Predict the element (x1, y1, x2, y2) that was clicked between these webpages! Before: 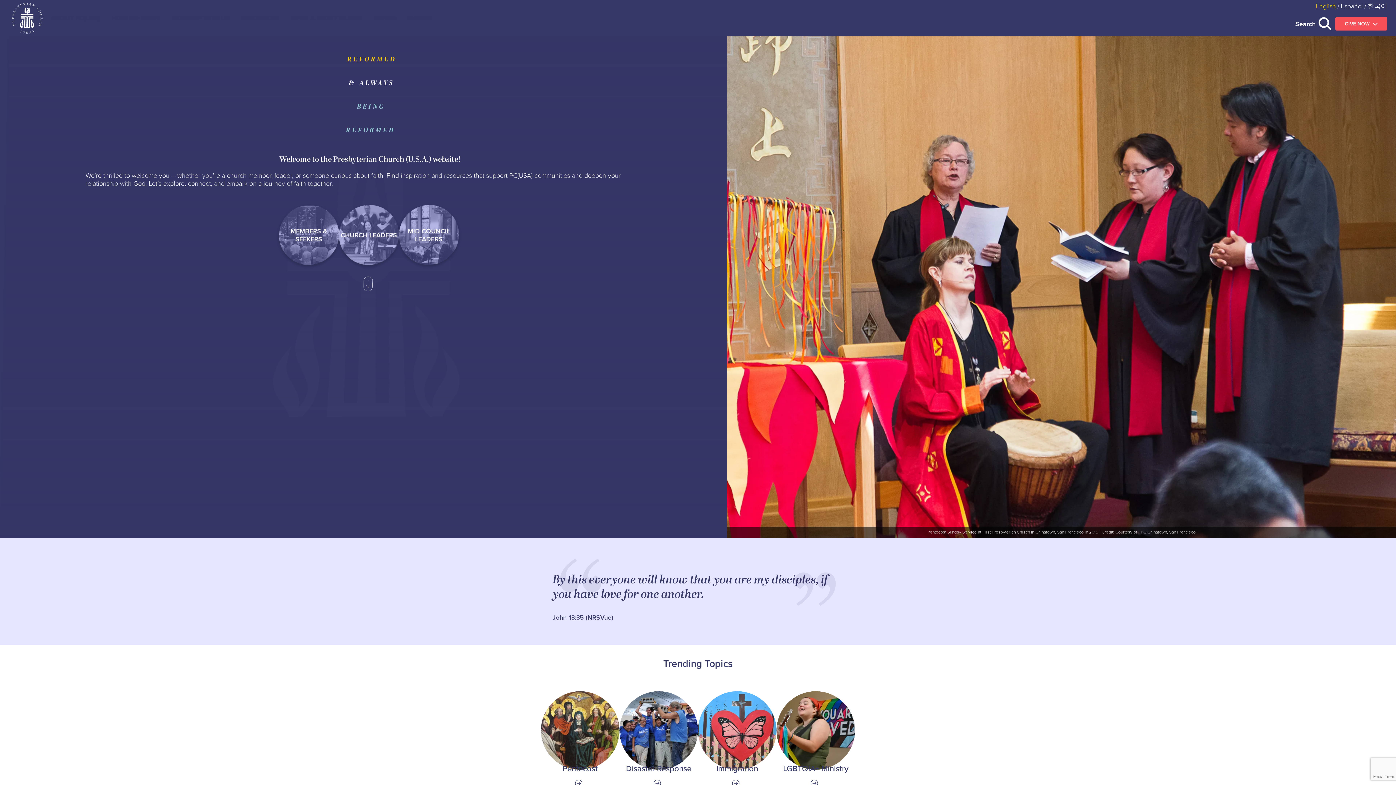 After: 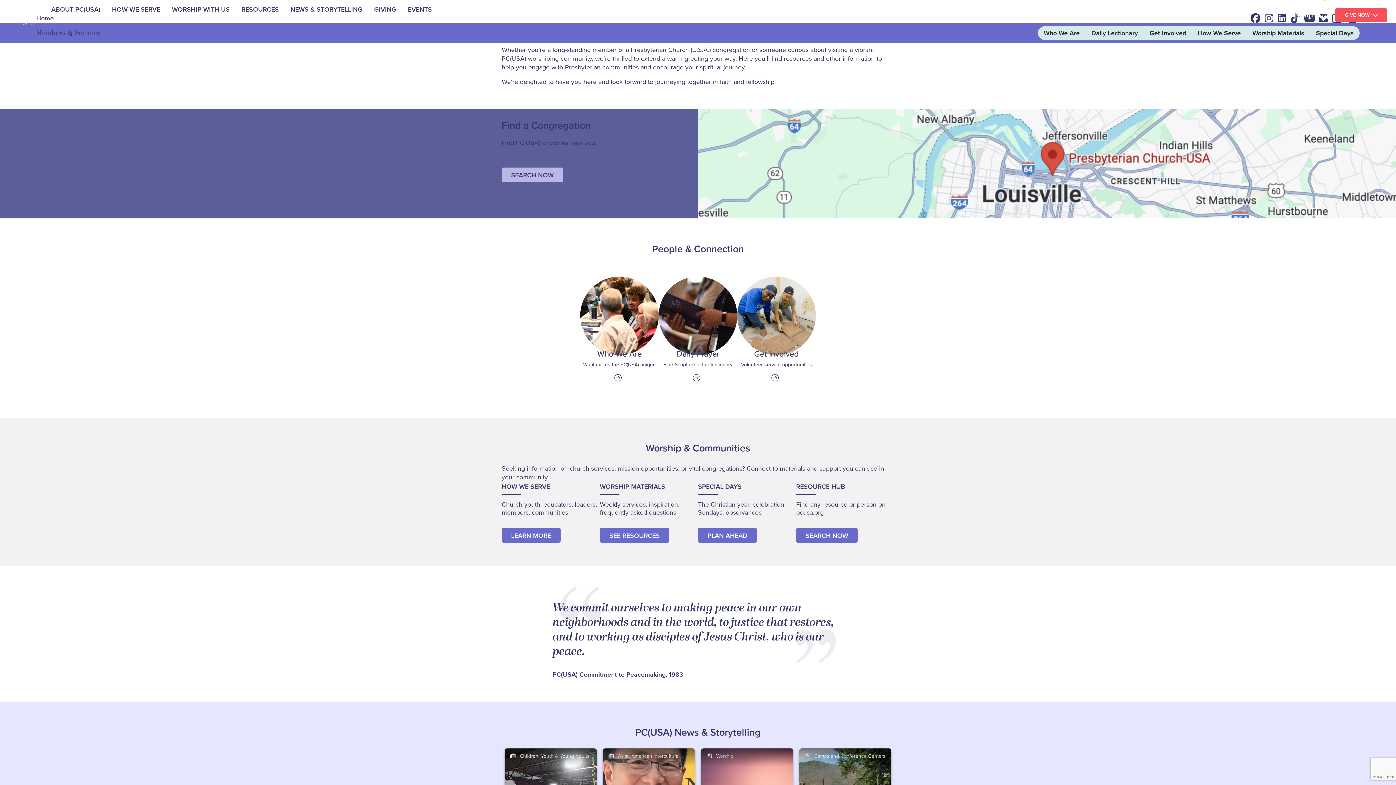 Action: bbox: (278, 205, 339, 265) label: MEMBERS & SEEKERS